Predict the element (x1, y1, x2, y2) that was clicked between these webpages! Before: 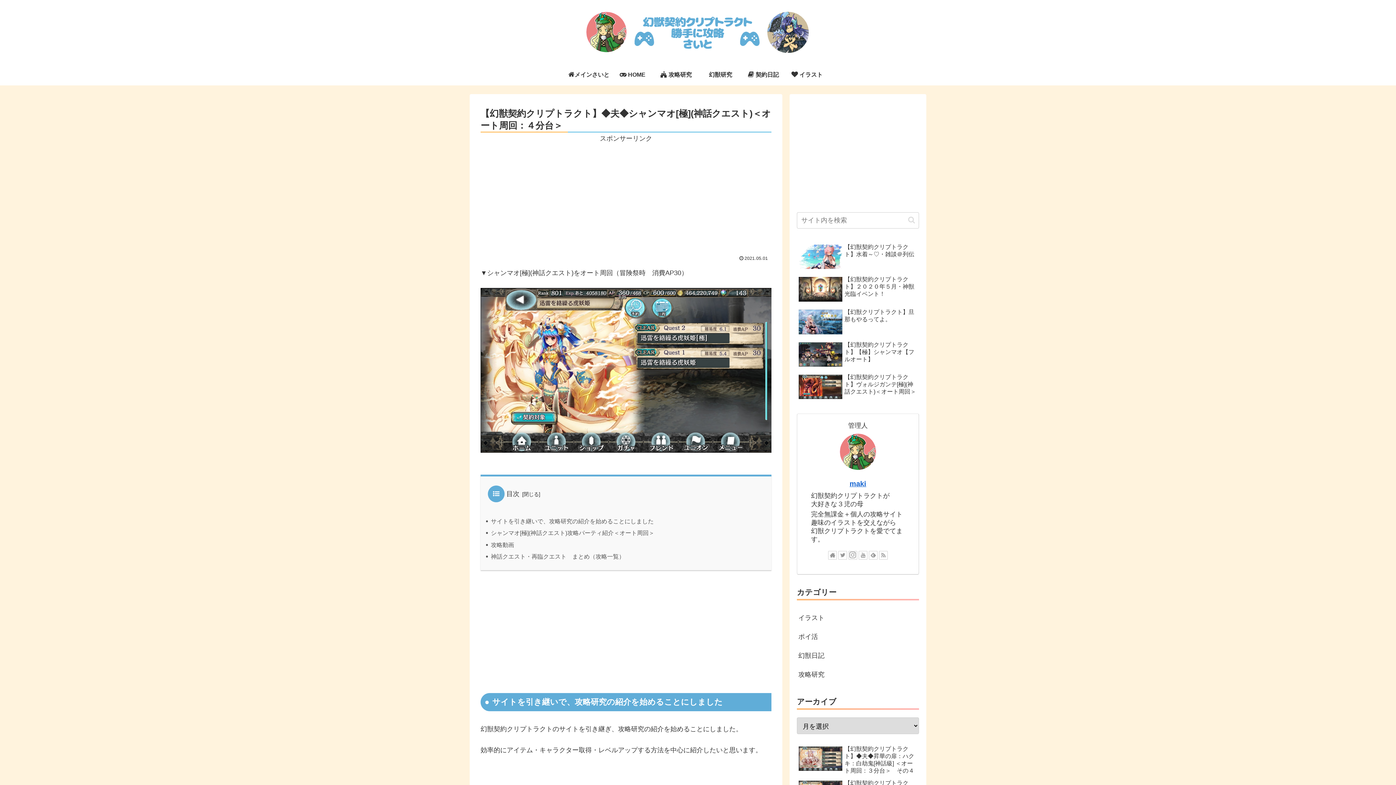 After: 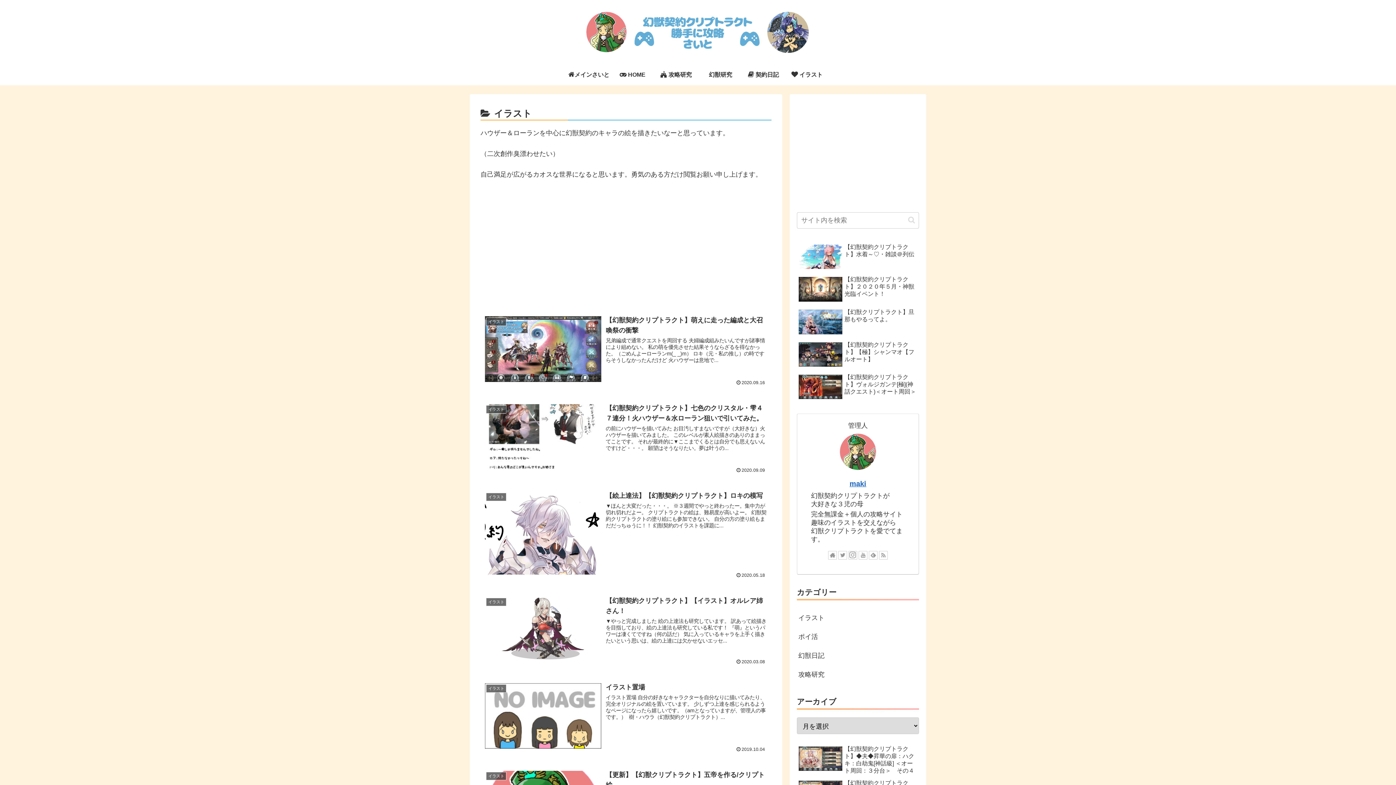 Action: label: イラスト bbox: (797, 608, 919, 627)